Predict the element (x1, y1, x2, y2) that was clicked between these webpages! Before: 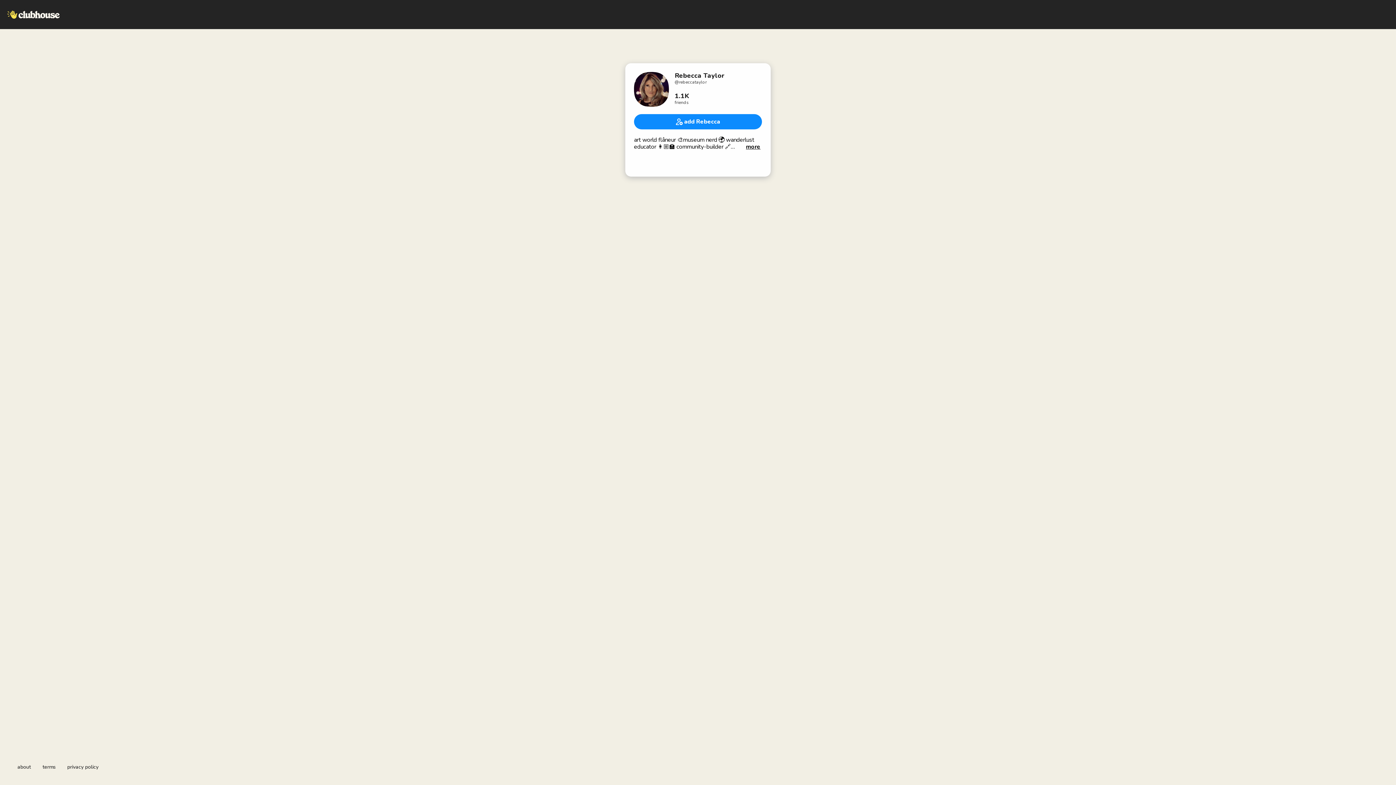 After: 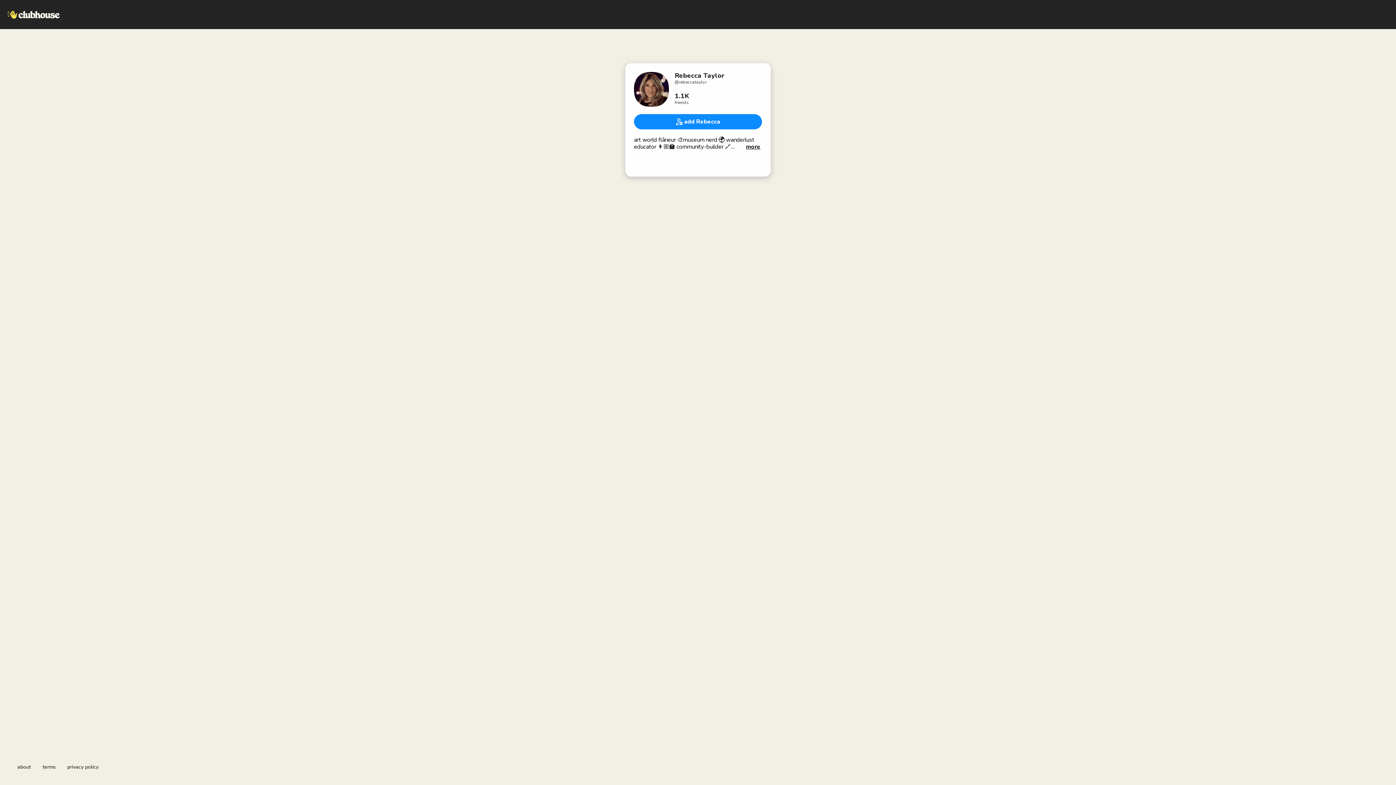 Action: bbox: (67, 764, 98, 770) label: privacy policy